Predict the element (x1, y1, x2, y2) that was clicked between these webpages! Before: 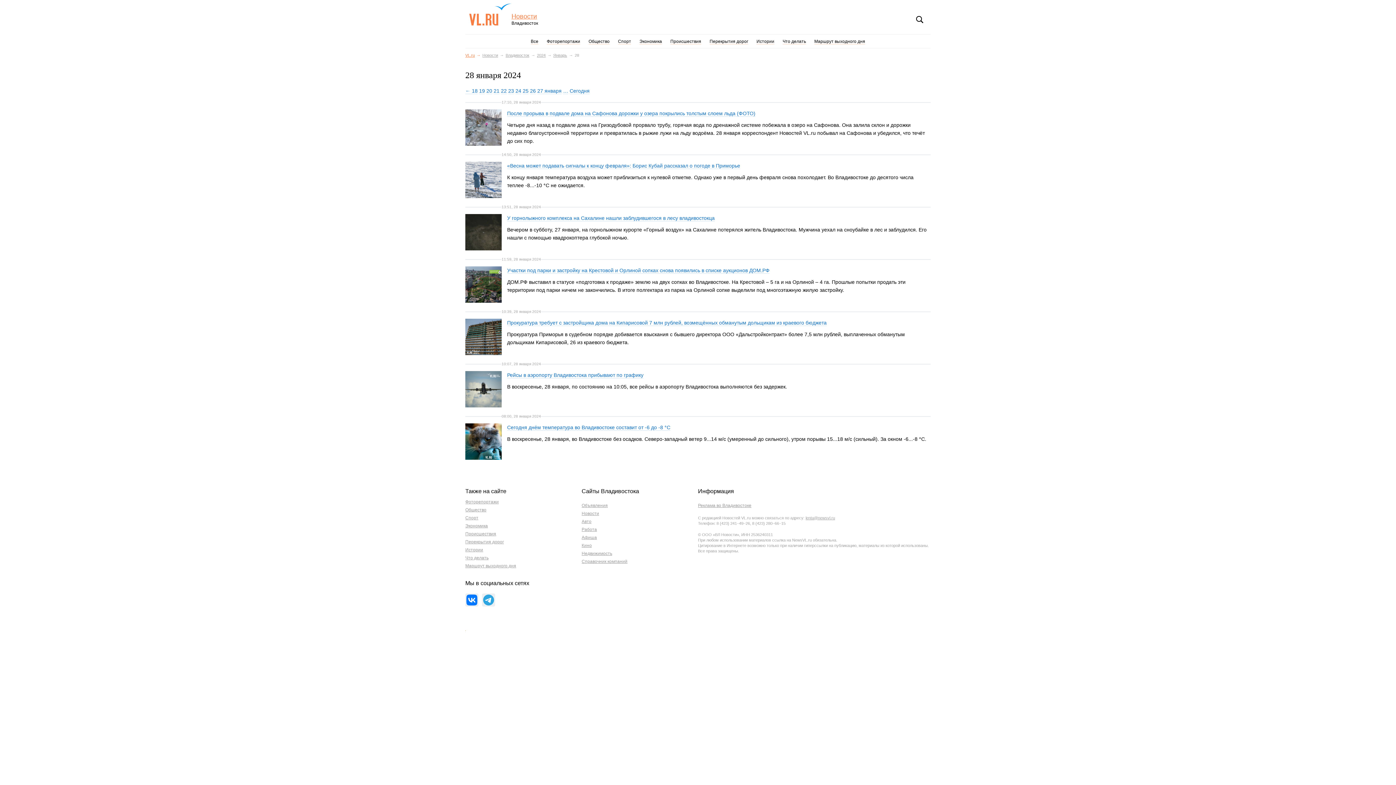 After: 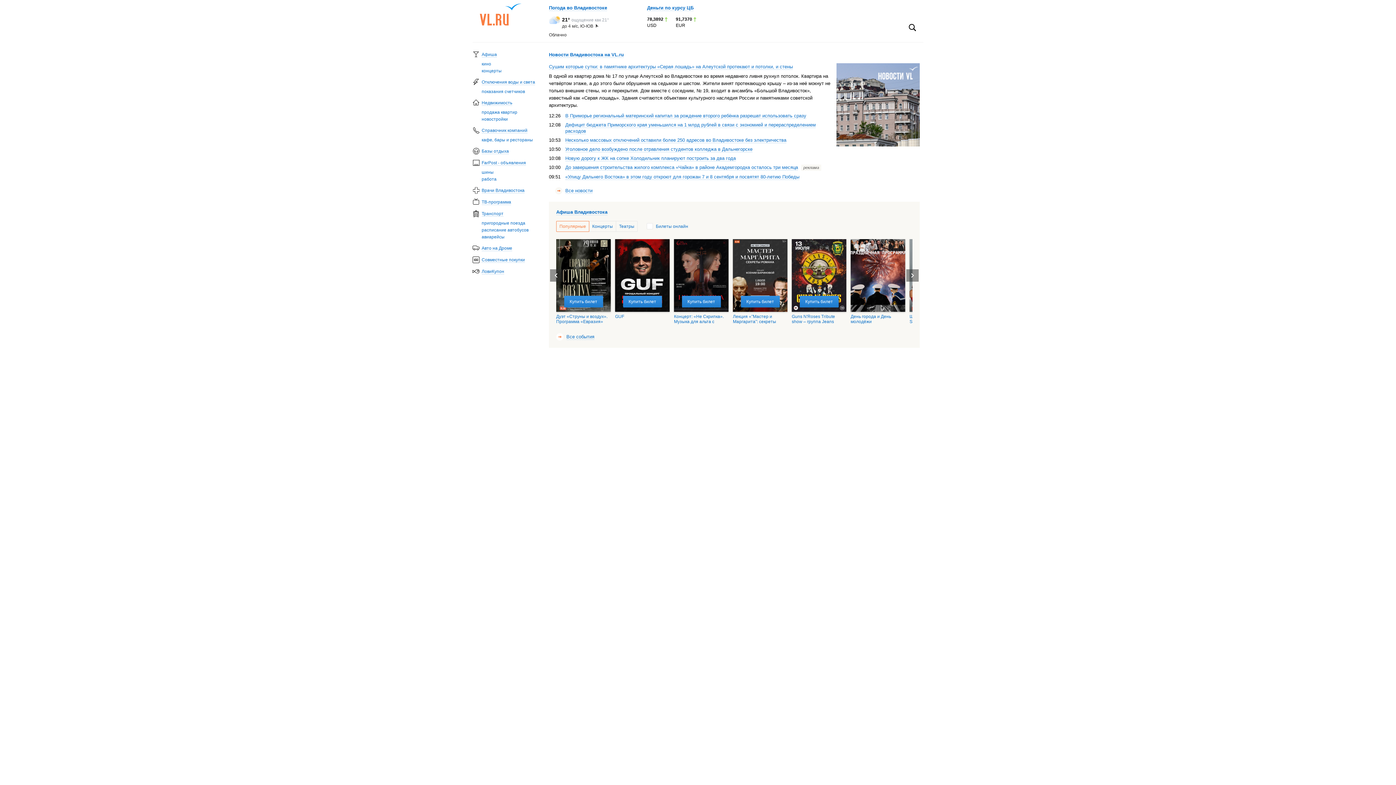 Action: bbox: (465, 53, 474, 57) label: VL.ru